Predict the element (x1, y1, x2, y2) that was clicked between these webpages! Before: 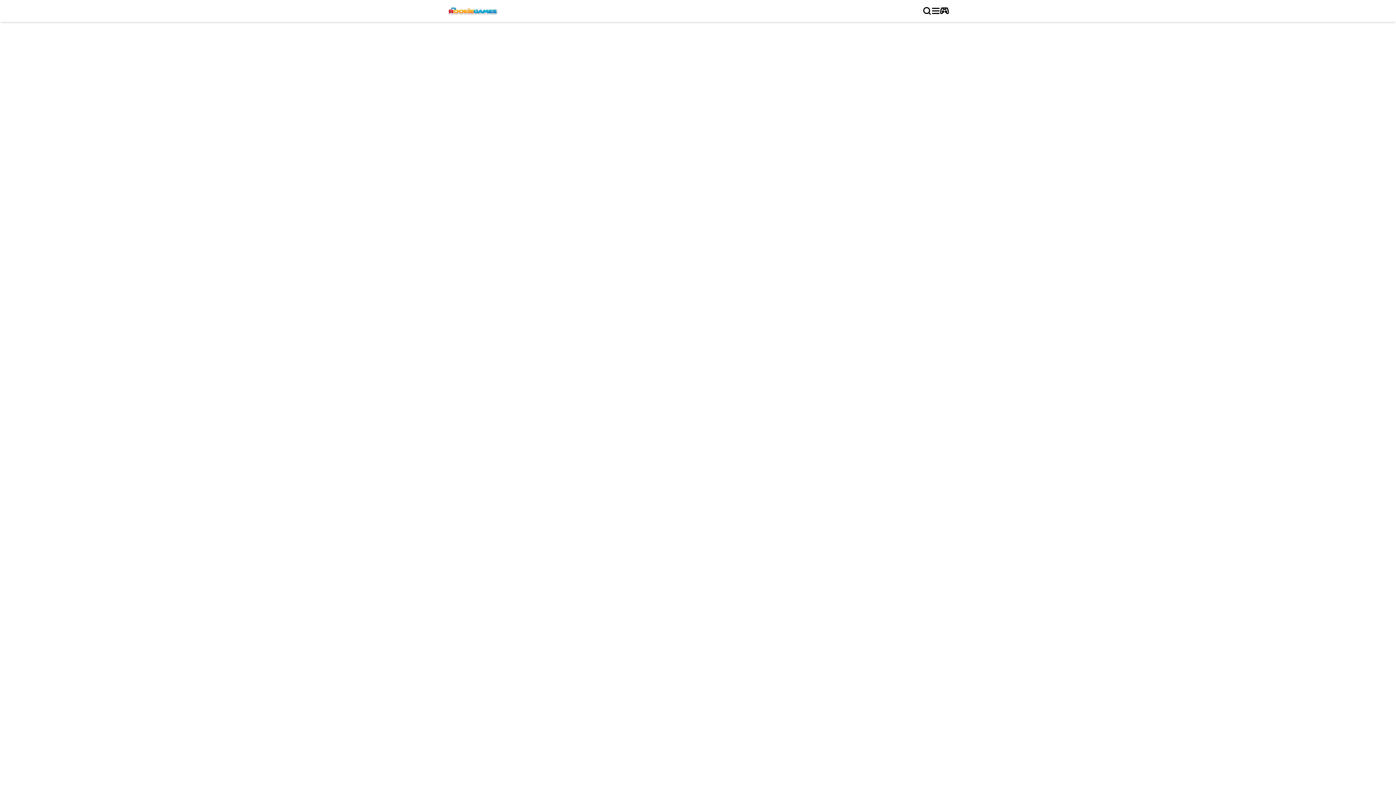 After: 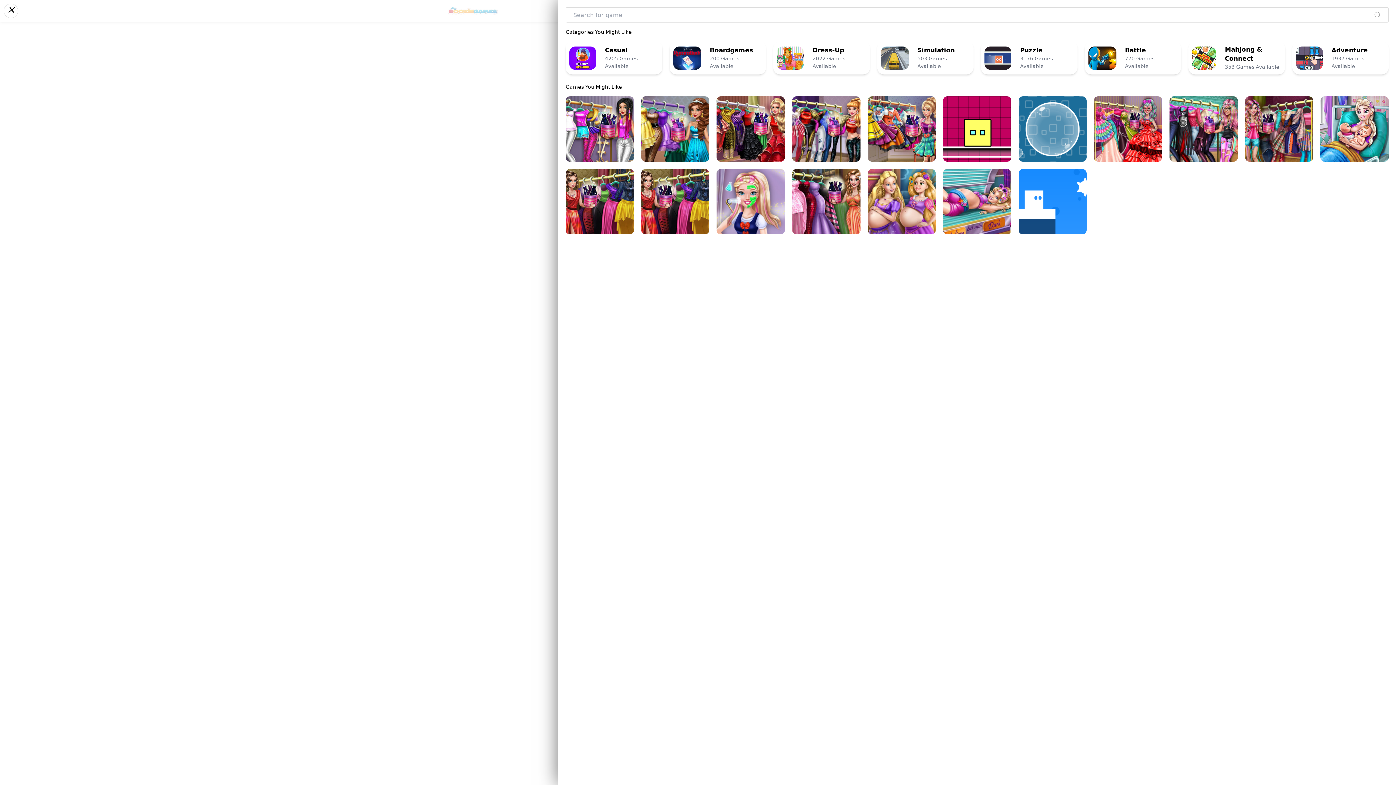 Action: bbox: (922, 6, 931, 15) label: search